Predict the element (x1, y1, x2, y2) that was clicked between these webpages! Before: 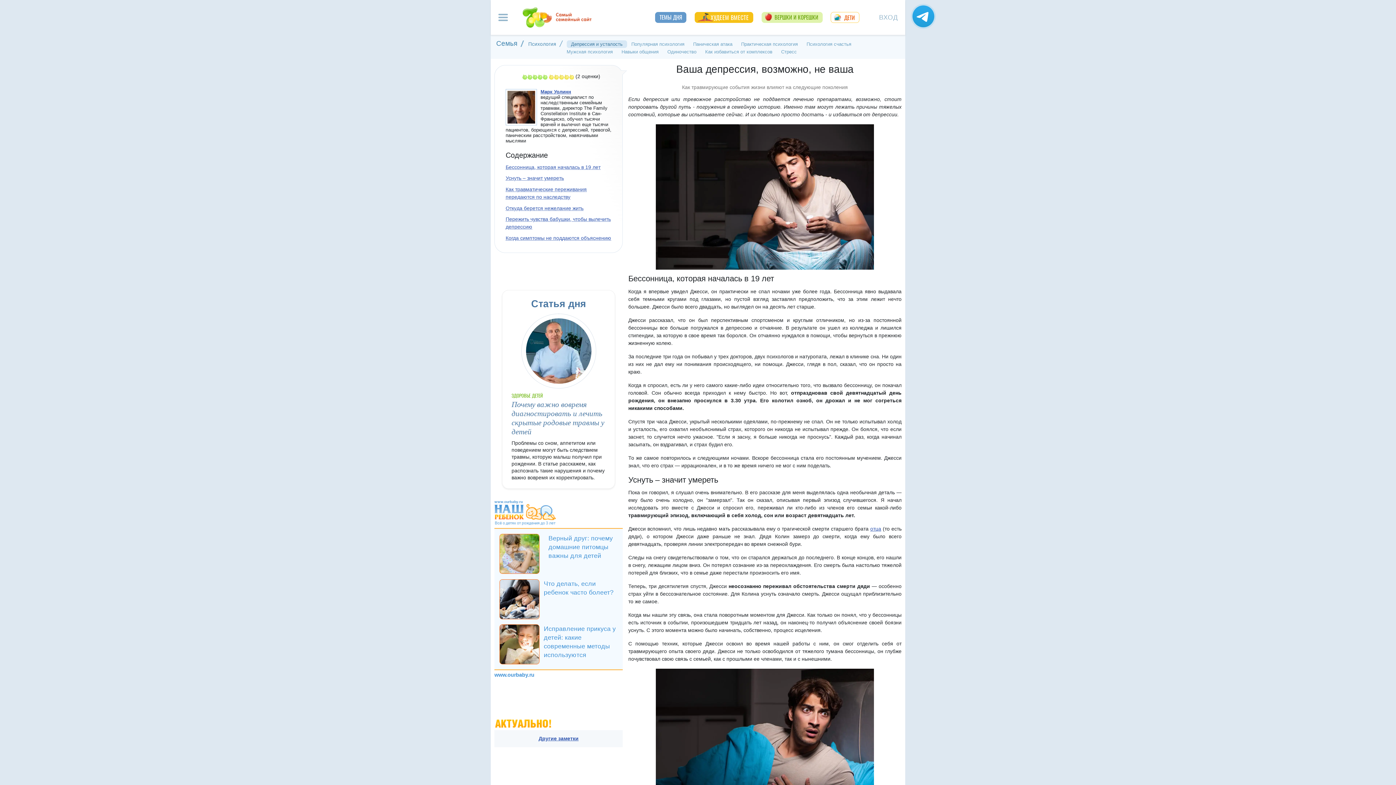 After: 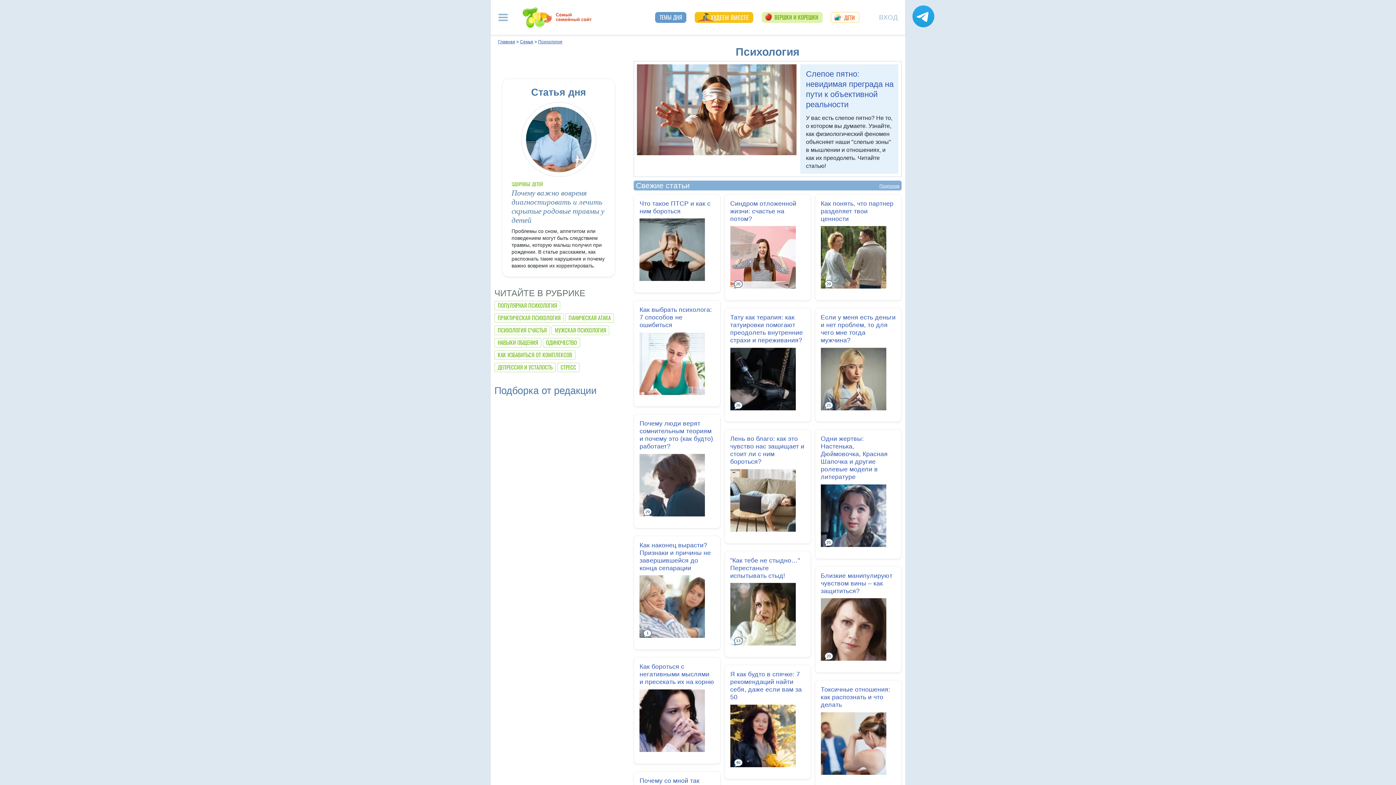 Action: bbox: (528, 40, 556, 47) label: Психология